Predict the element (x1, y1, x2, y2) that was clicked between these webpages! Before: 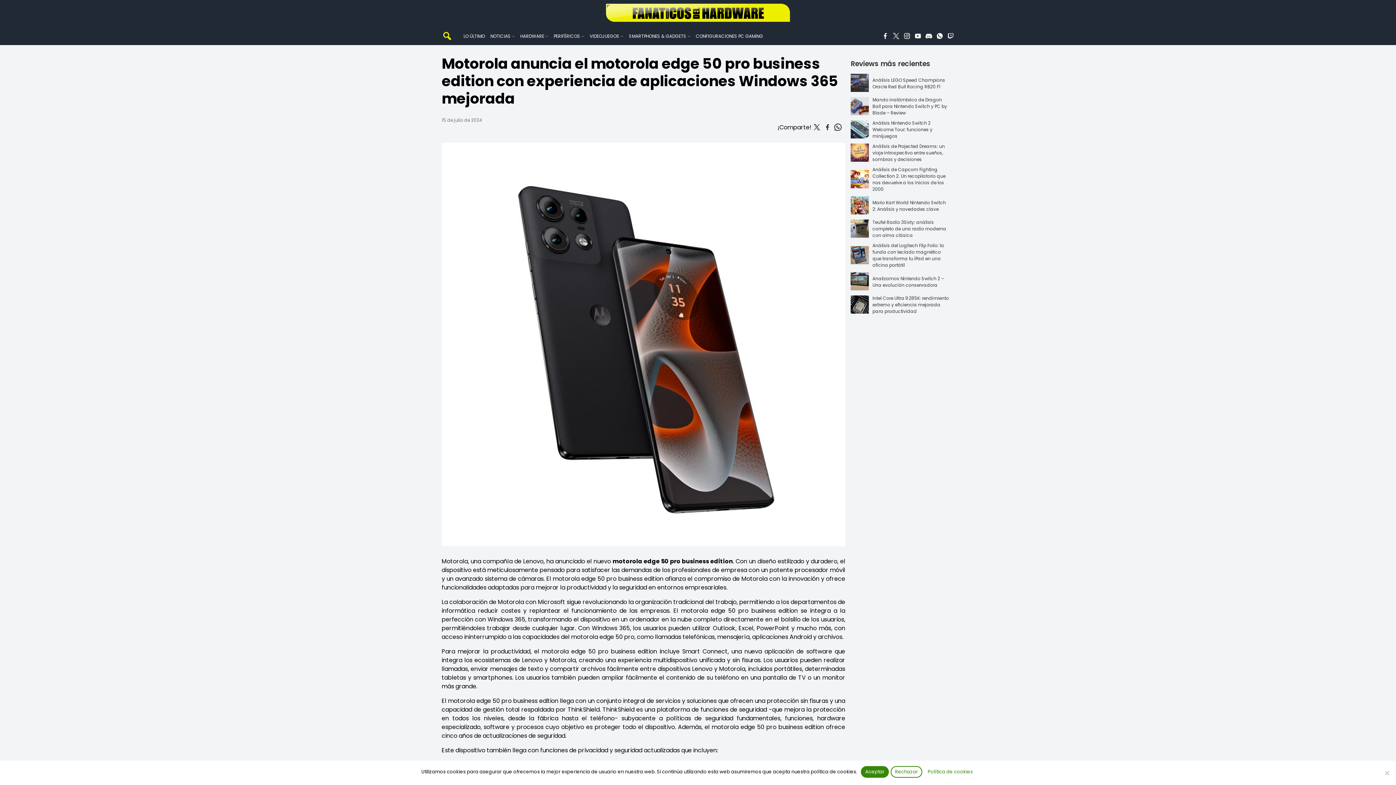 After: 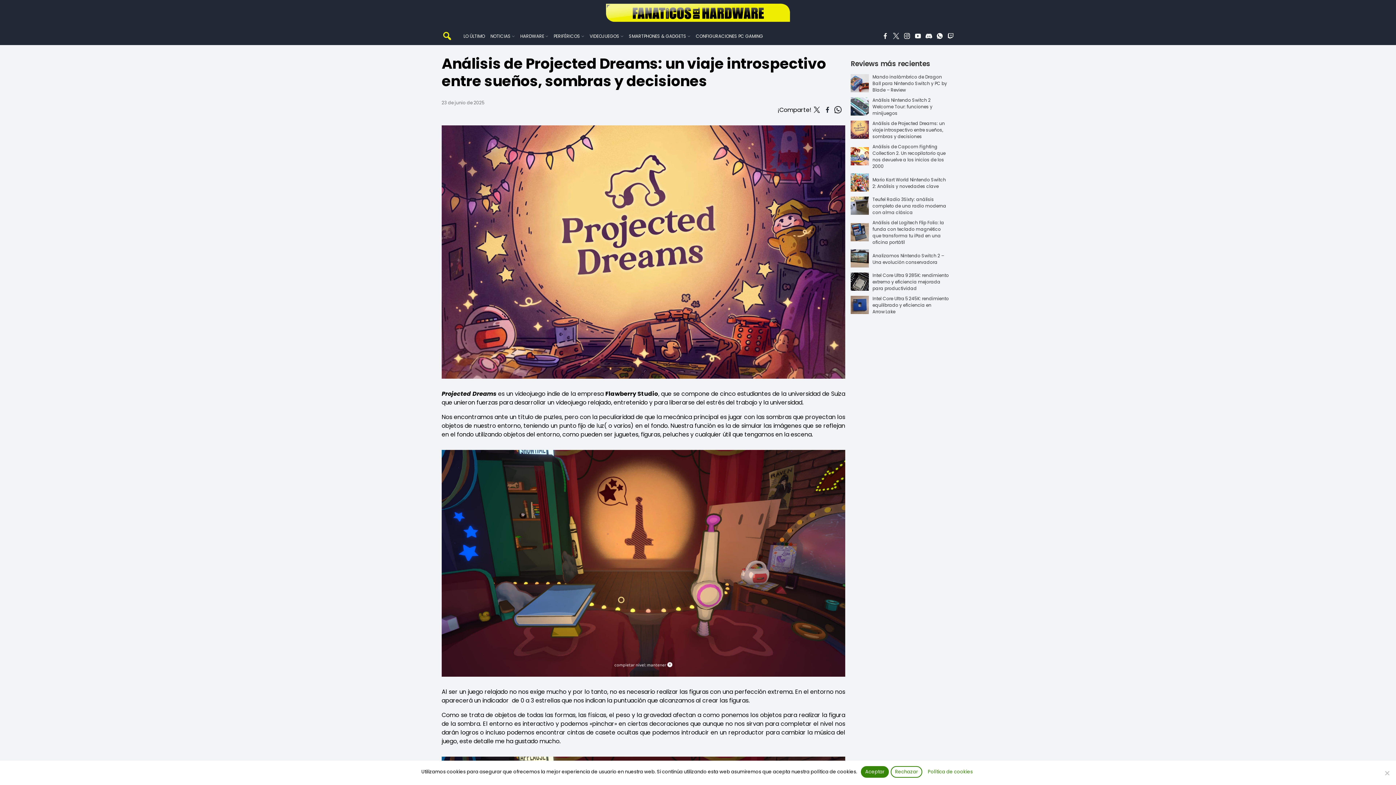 Action: bbox: (850, 143, 869, 162) label: Análisis de Projected Dreams: un viaje introspectivo entre sueños, sombras y decisiones